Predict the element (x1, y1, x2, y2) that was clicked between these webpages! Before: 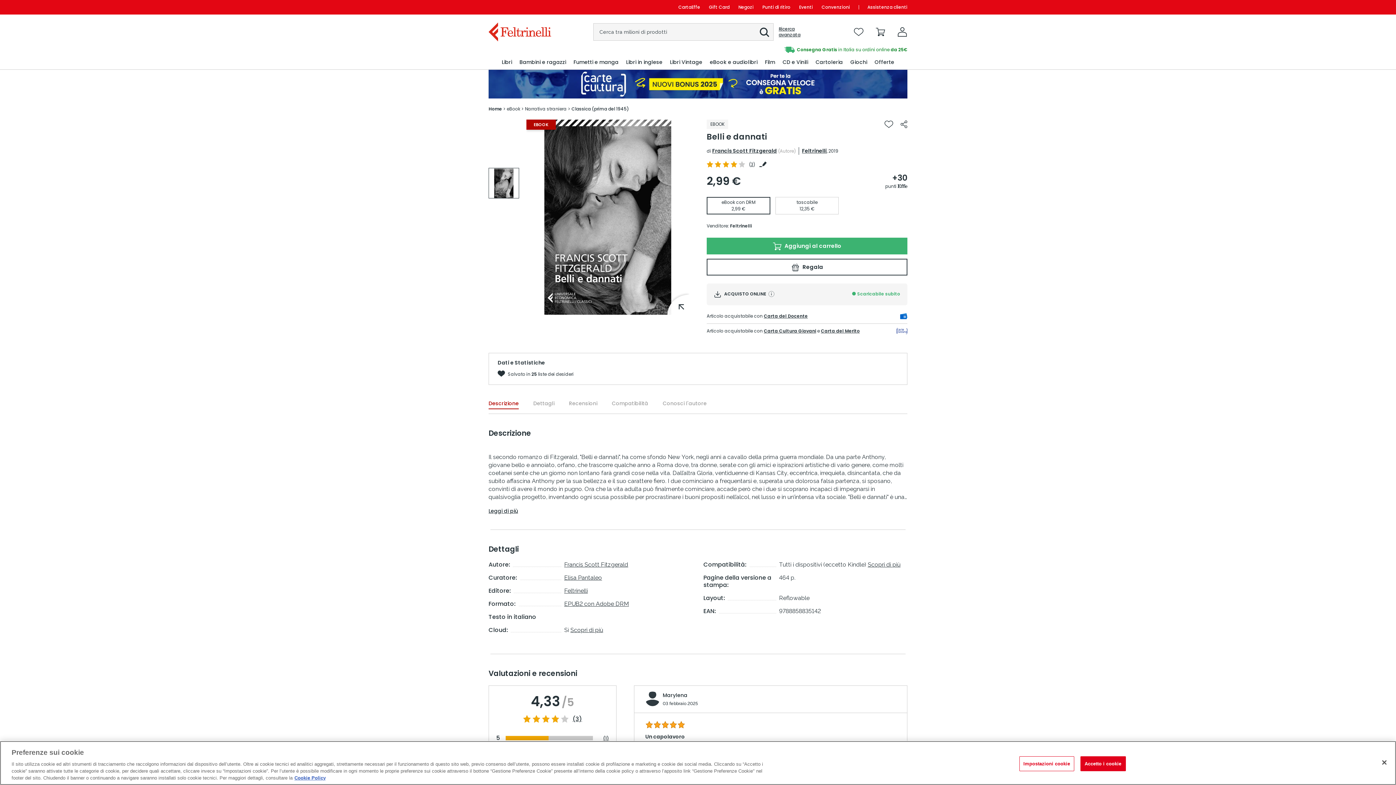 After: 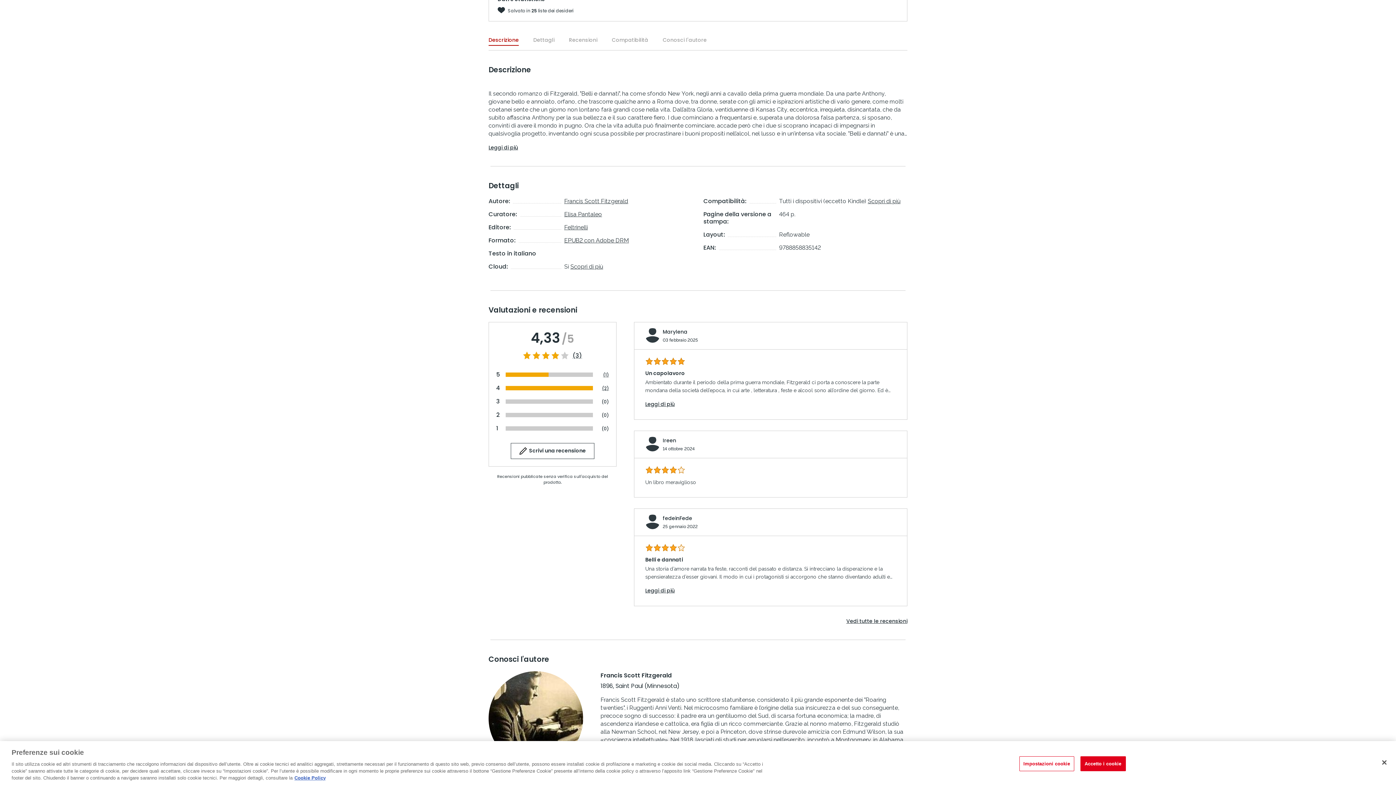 Action: bbox: (488, 399, 518, 409) label: Descrizione